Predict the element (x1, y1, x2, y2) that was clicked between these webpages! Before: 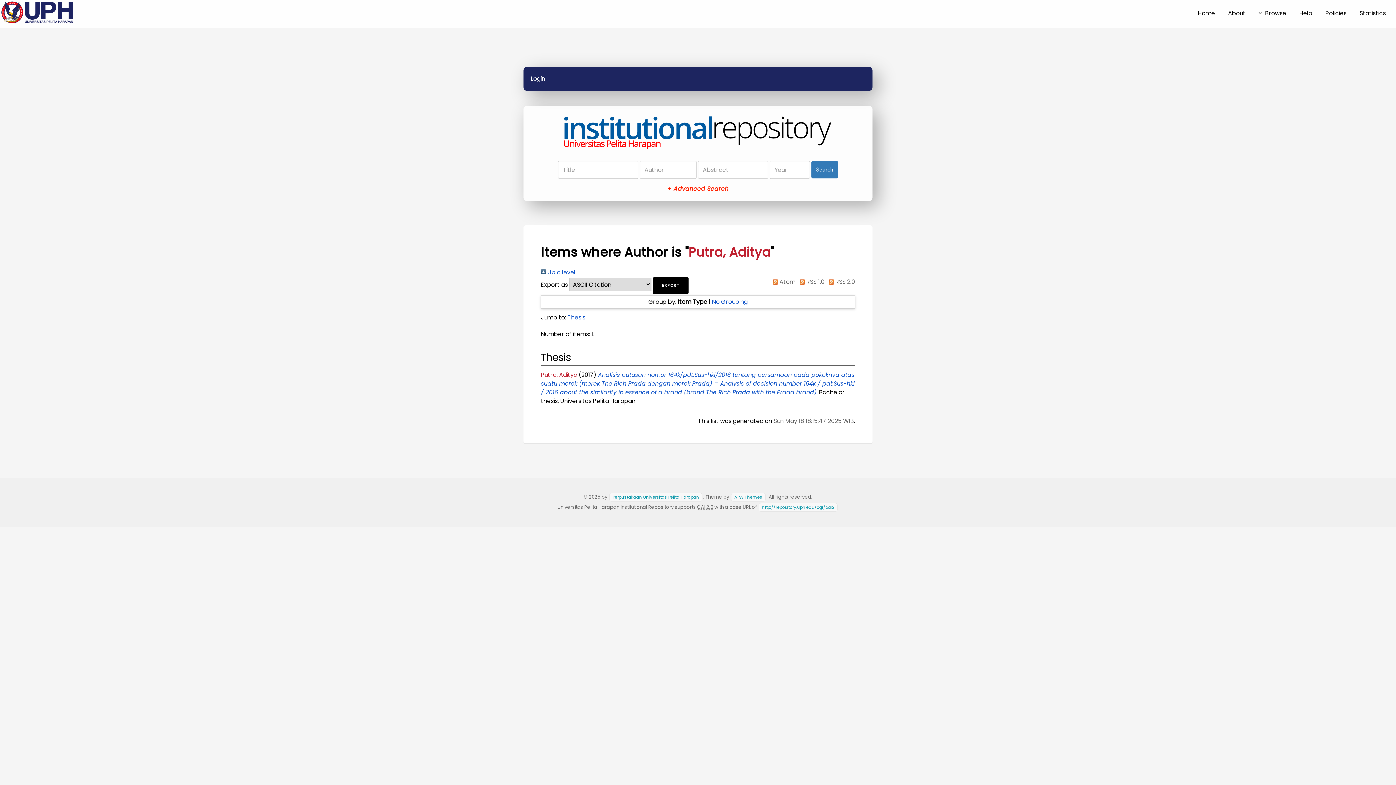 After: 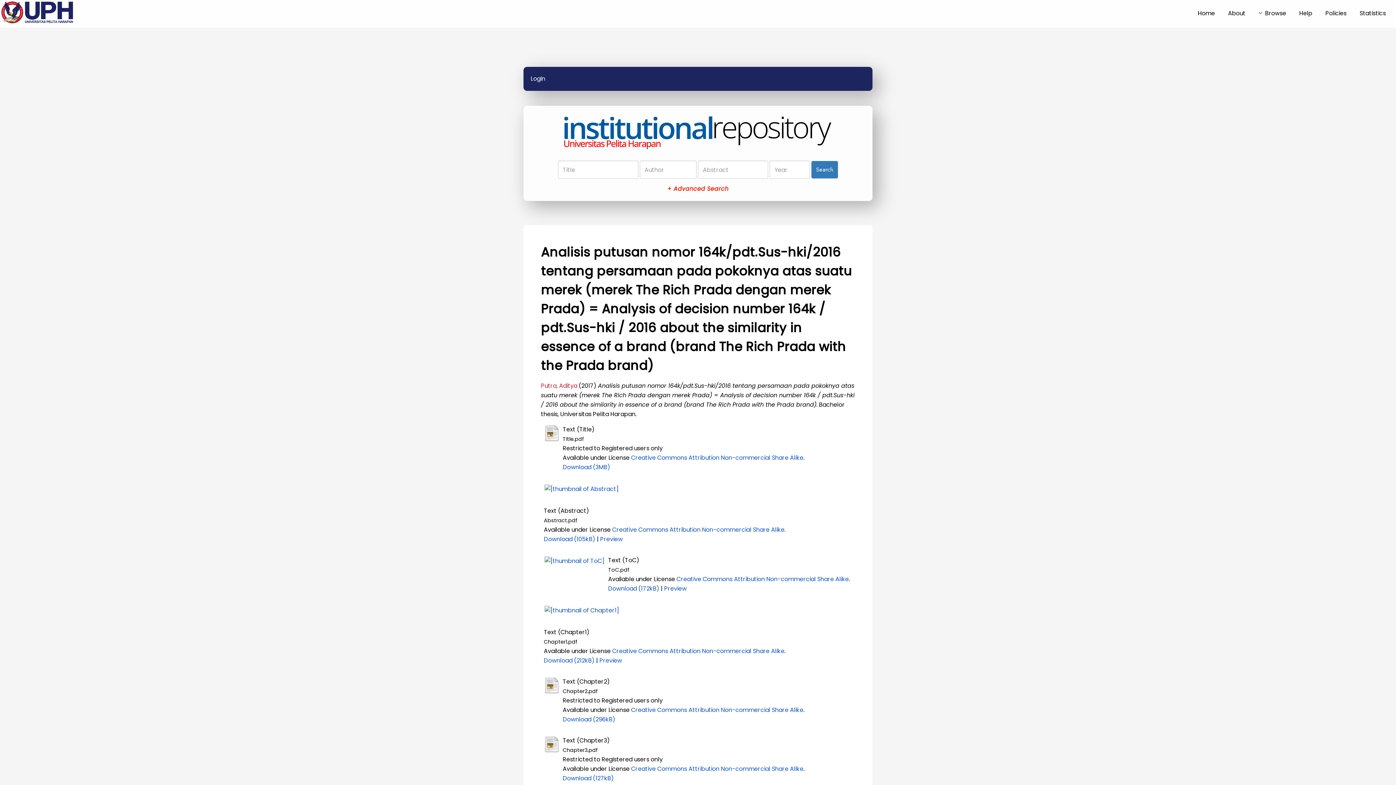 Action: label: Analisis putusan nomor 164k/pdt.Sus-hki/2016 tentang persamaan pada pokoknya atas suatu merek (merek The Rich Prada dengan merek Prada) = Analysis of decision number 164k / pdt.Sus-hki / 2016 about the similarity in essence of a brand (brand The Rich Prada with the Prada brand). bbox: (541, 371, 854, 396)